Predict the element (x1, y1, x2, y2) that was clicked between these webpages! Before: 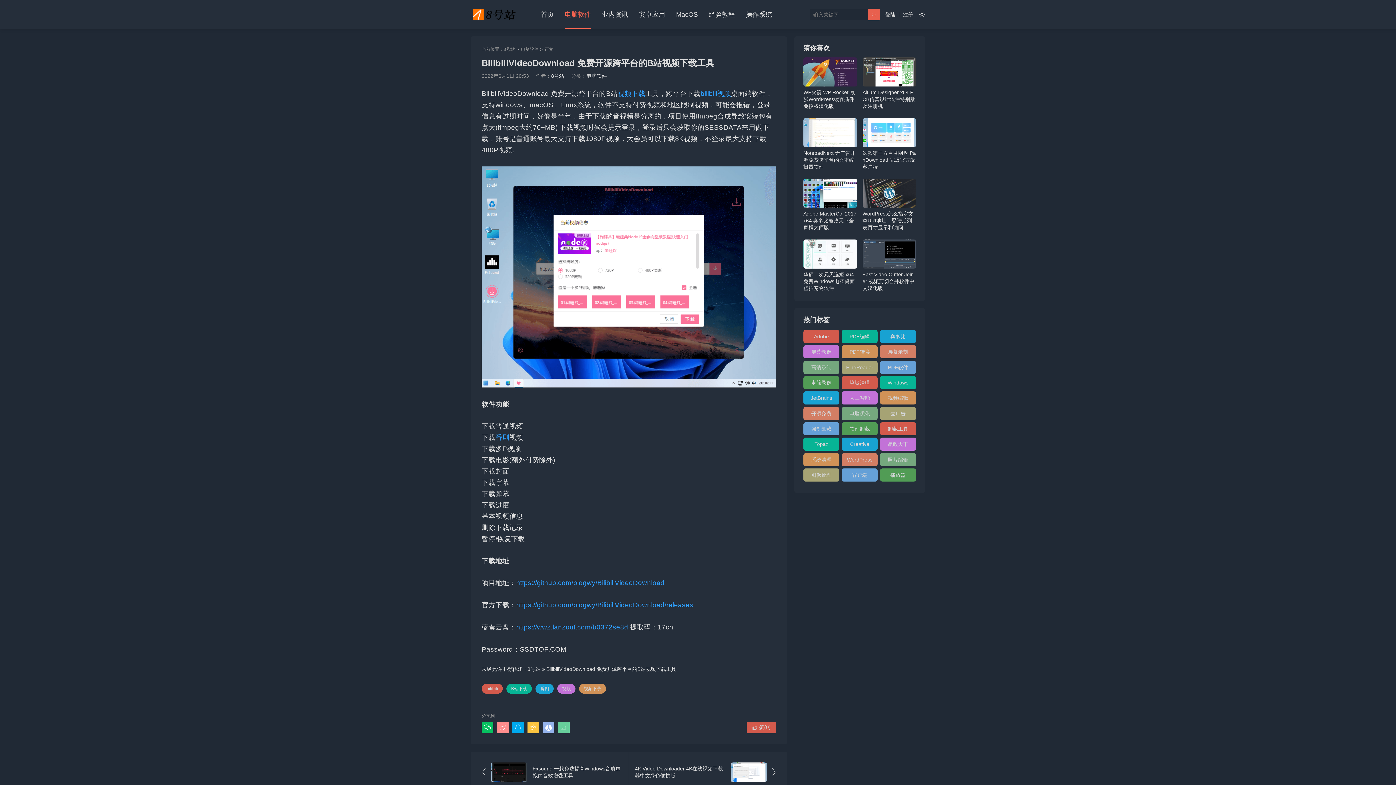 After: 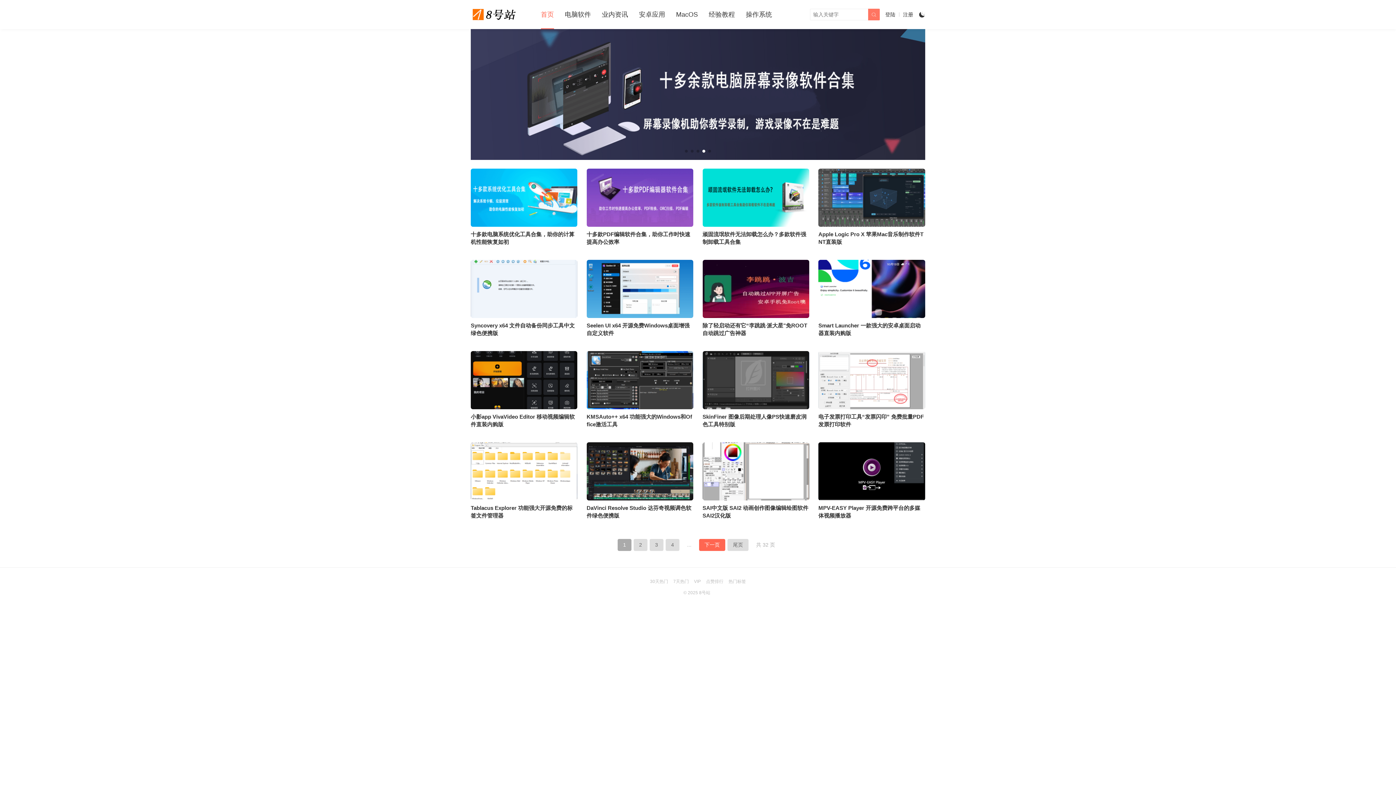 Action: bbox: (540, 0, 554, 29) label: 首页